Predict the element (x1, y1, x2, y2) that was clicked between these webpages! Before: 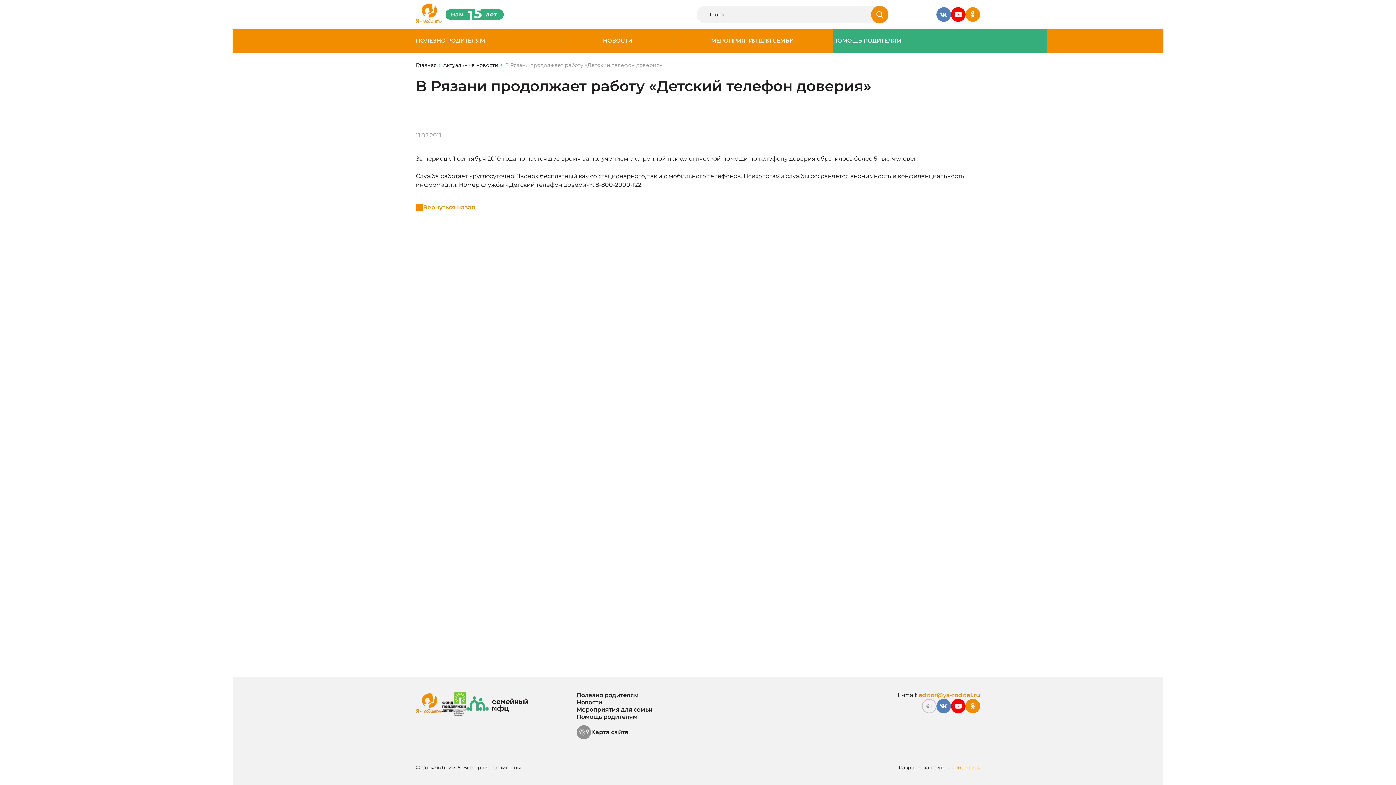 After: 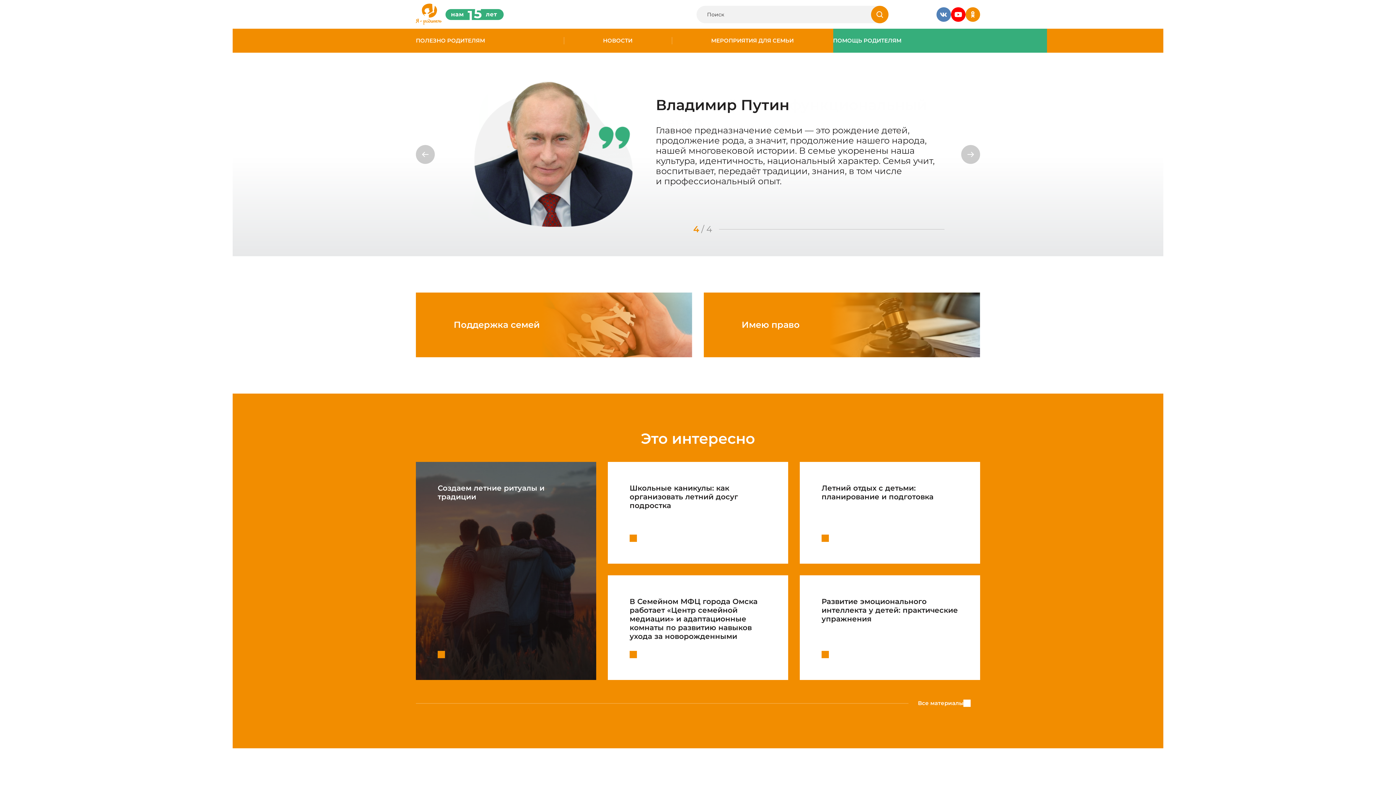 Action: bbox: (416, 693, 442, 715)